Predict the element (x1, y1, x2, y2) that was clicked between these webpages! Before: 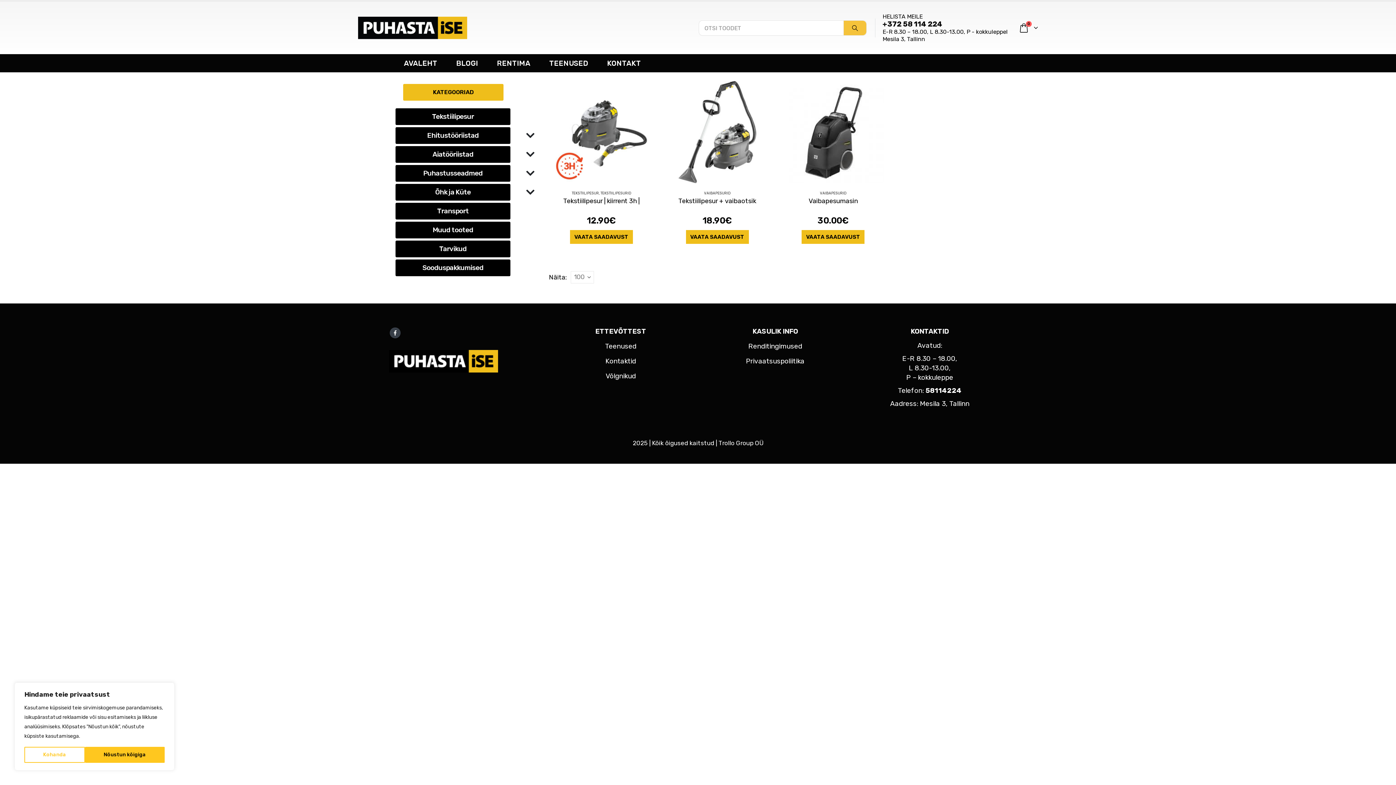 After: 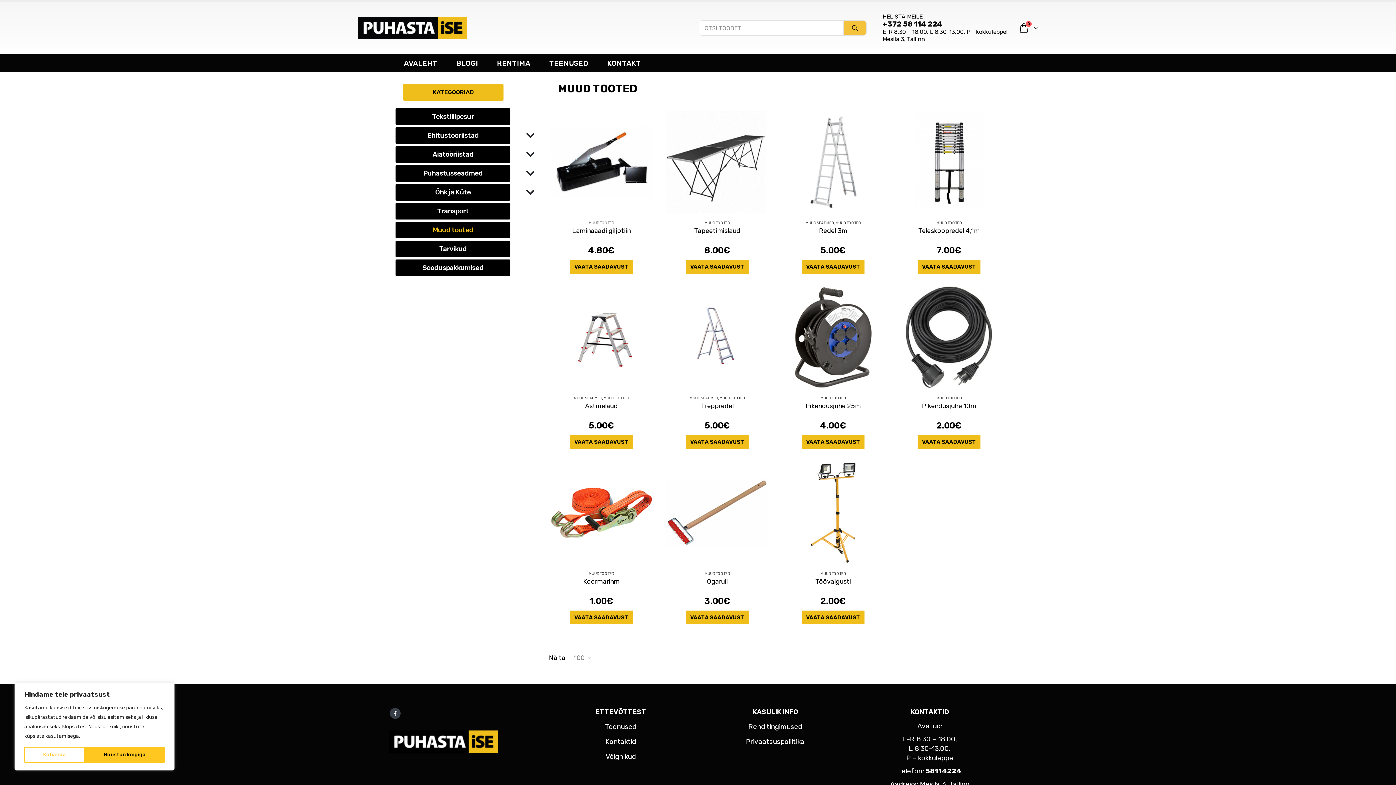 Action: label: Muud tooted bbox: (395, 221, 510, 238)